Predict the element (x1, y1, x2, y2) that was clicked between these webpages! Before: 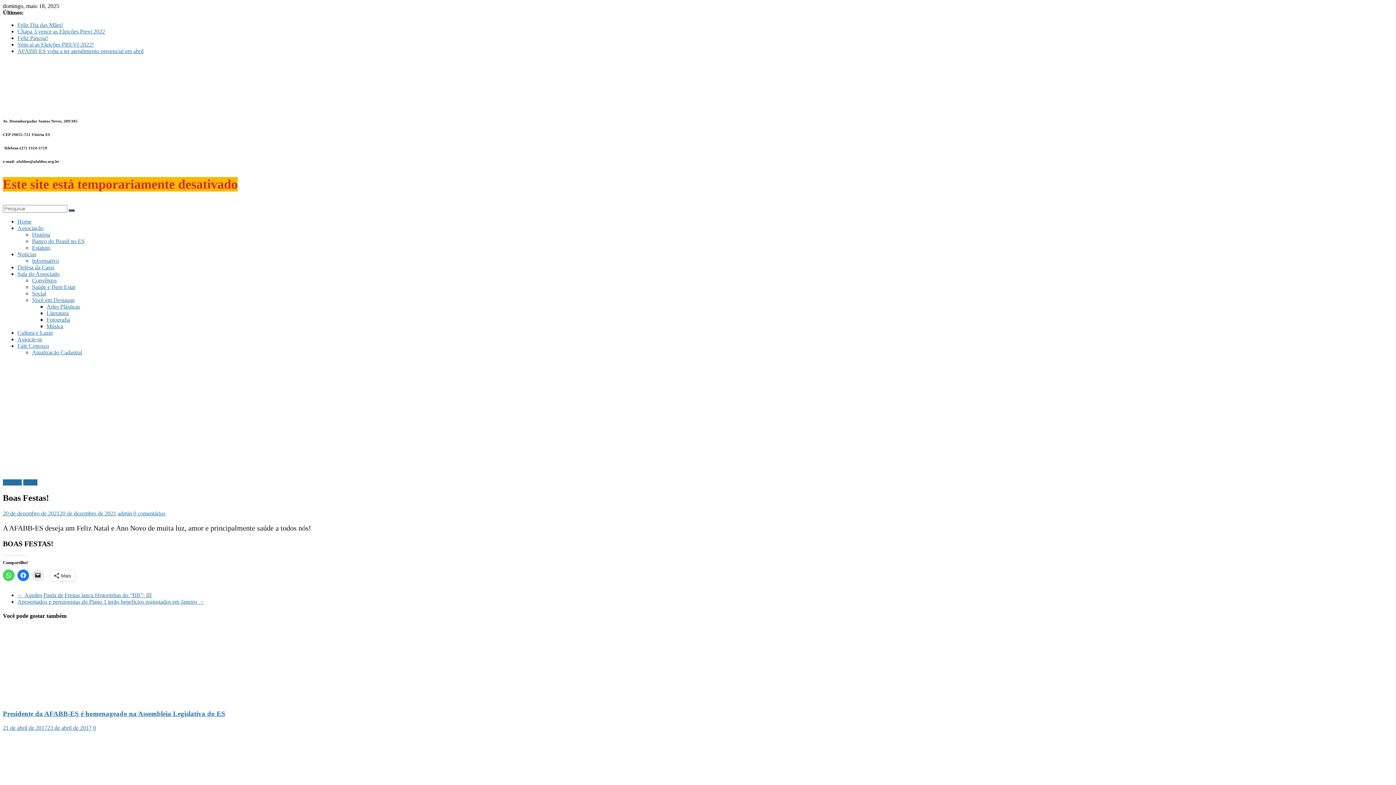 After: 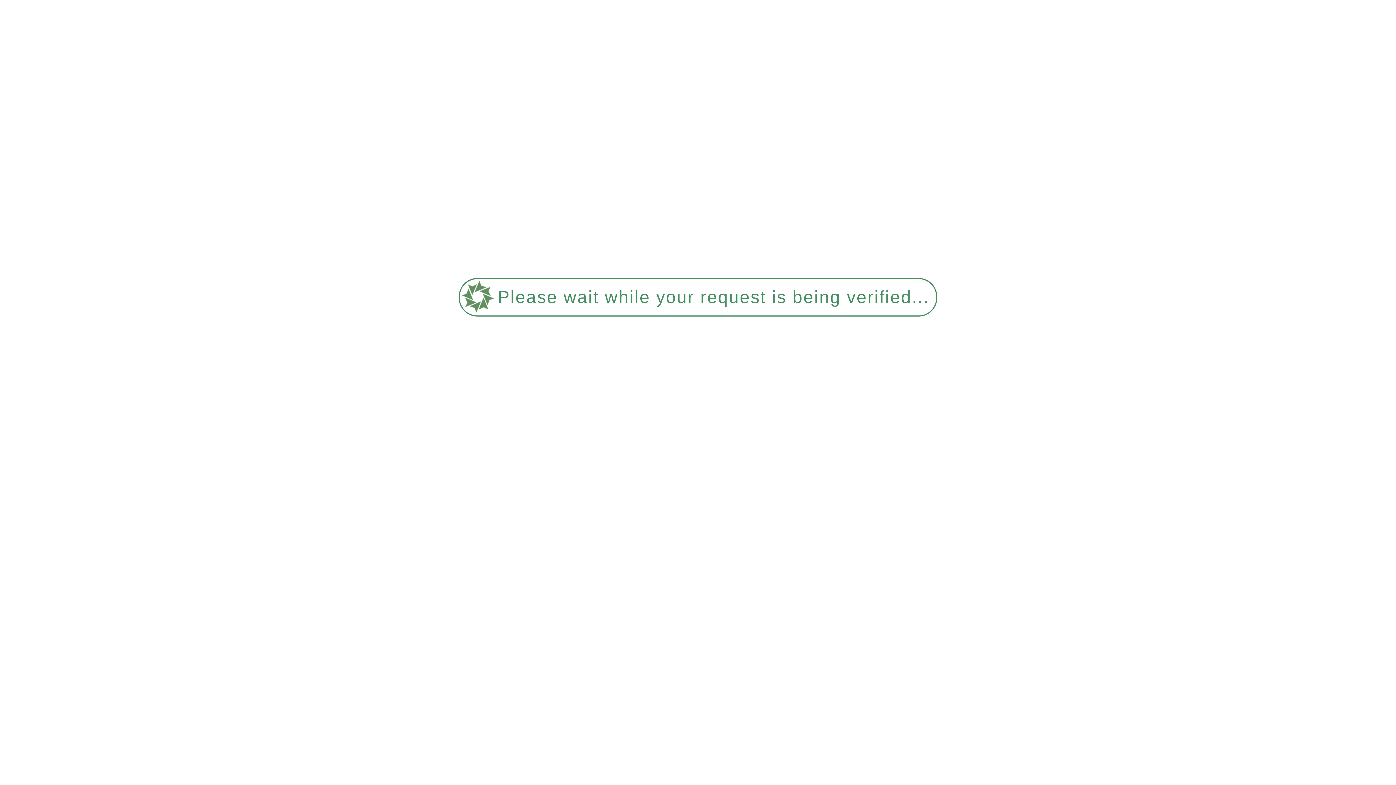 Action: bbox: (17, 218, 31, 224) label: Home